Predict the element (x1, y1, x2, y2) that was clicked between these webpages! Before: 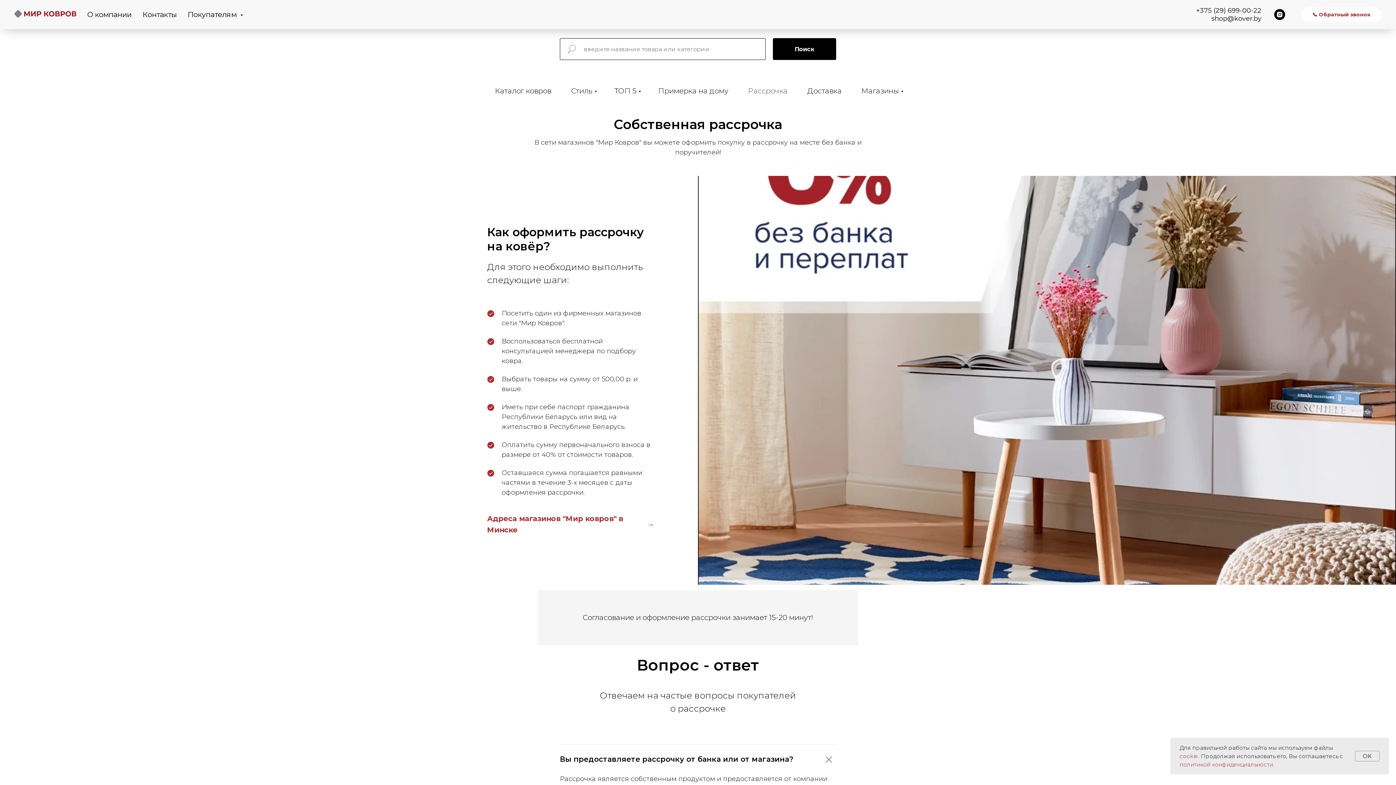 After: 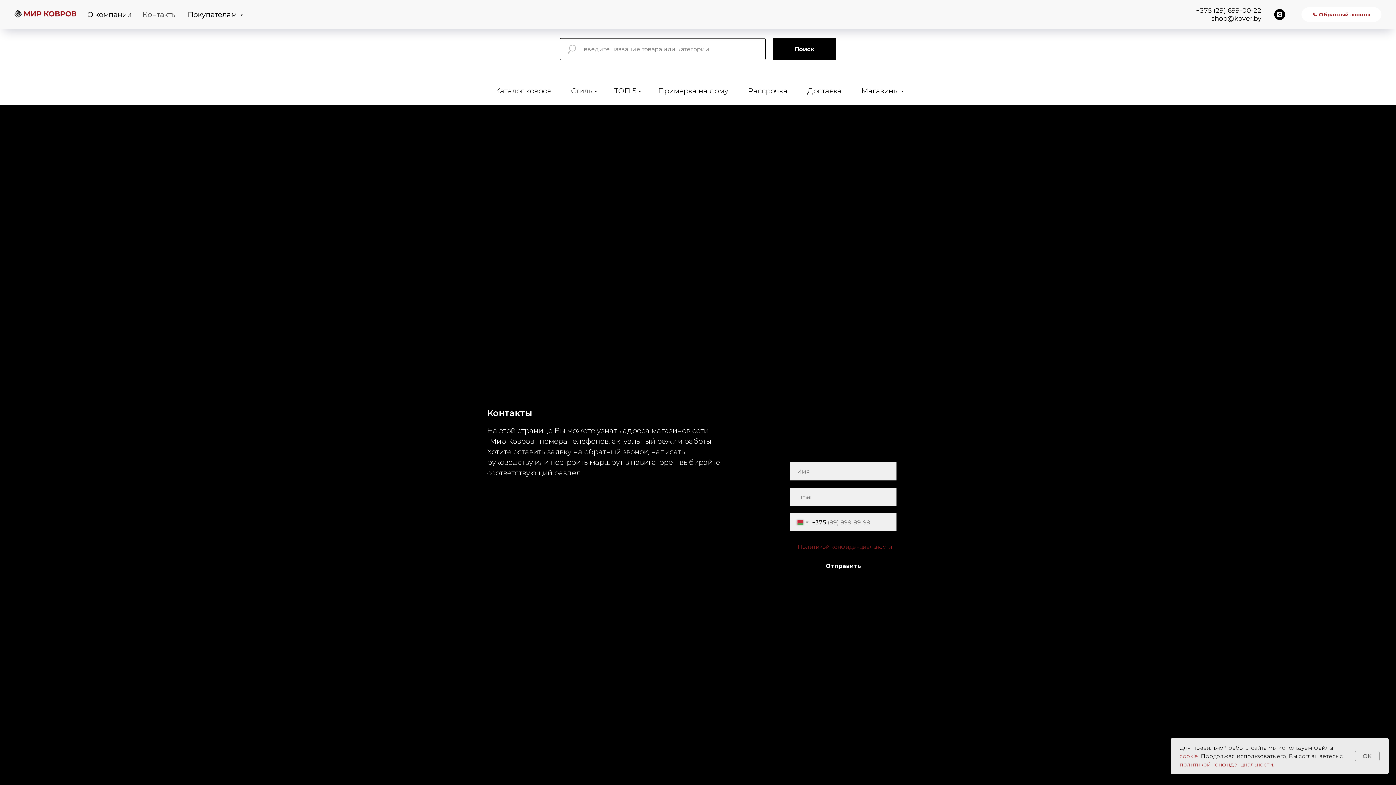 Action: bbox: (142, 10, 176, 18) label: Контакты